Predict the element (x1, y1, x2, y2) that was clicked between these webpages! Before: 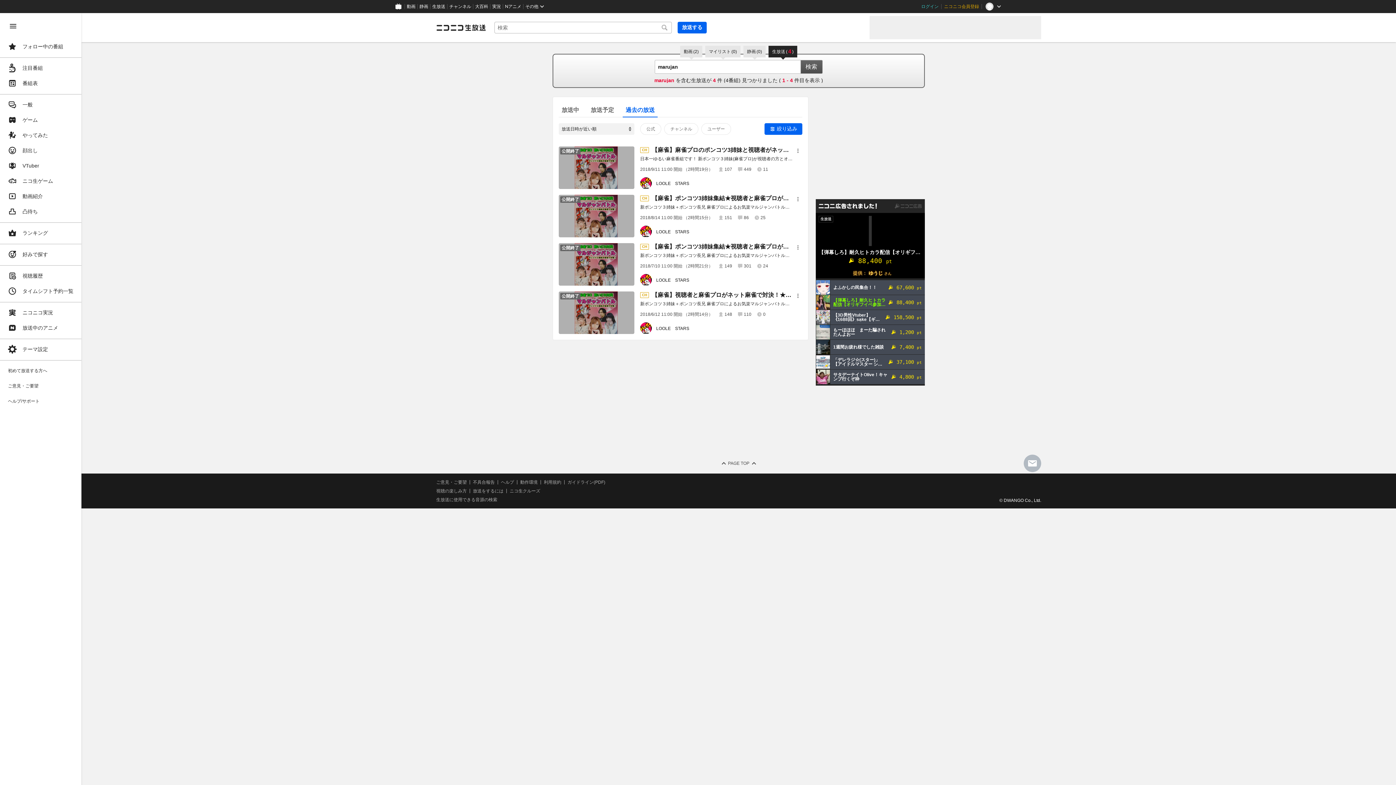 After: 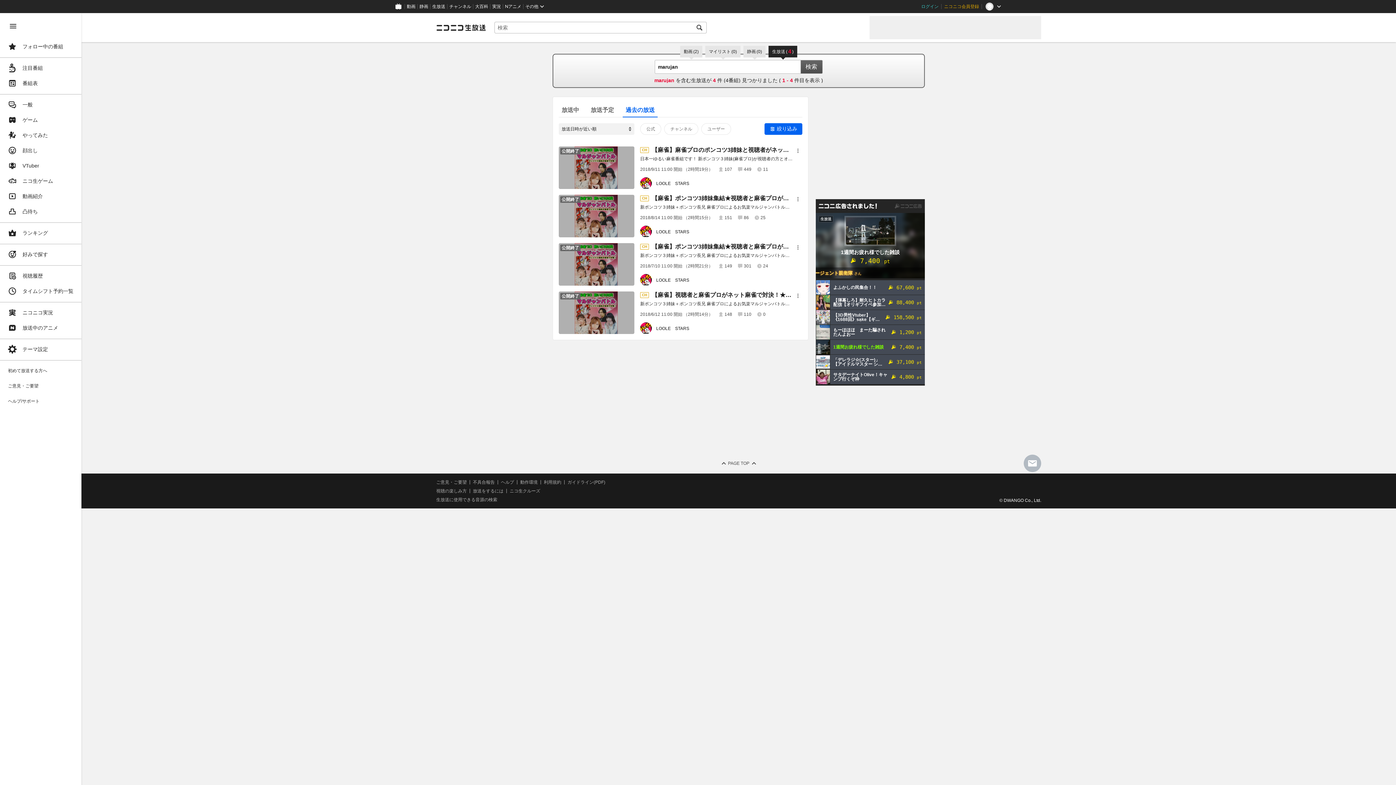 Action: bbox: (657, 21, 672, 33)